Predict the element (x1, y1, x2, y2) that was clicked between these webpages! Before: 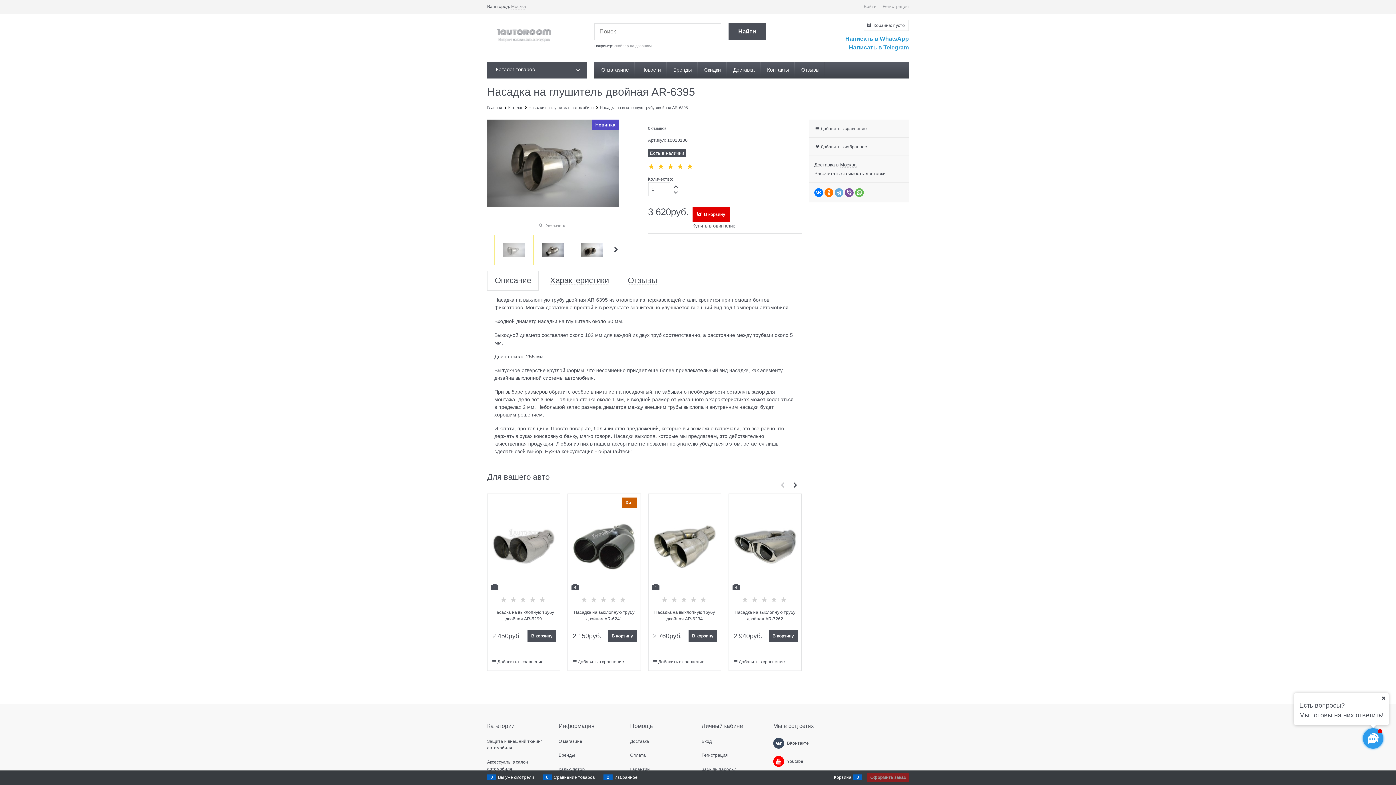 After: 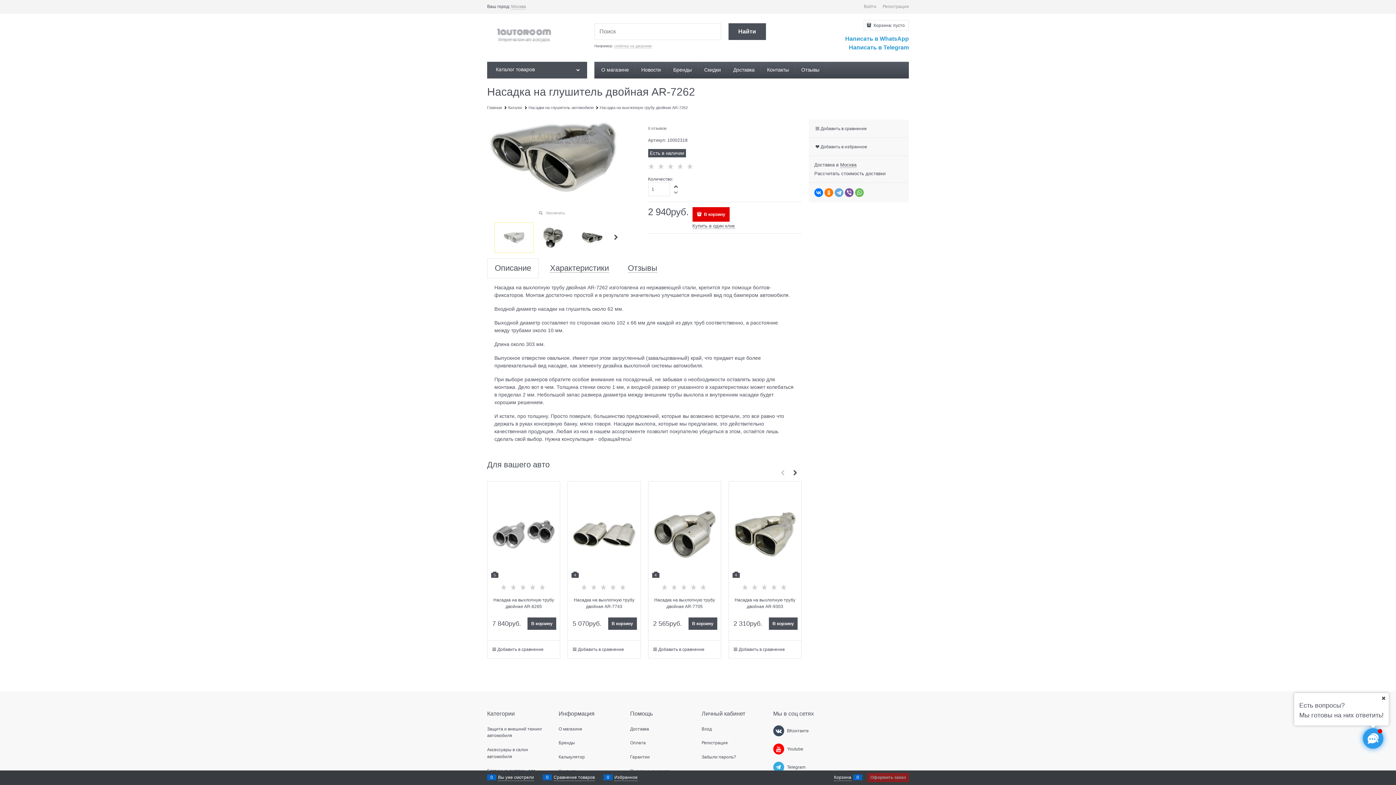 Action: label: Насадка на выхлопную трубу двойная AR-7262 bbox: (732, 609, 797, 622)